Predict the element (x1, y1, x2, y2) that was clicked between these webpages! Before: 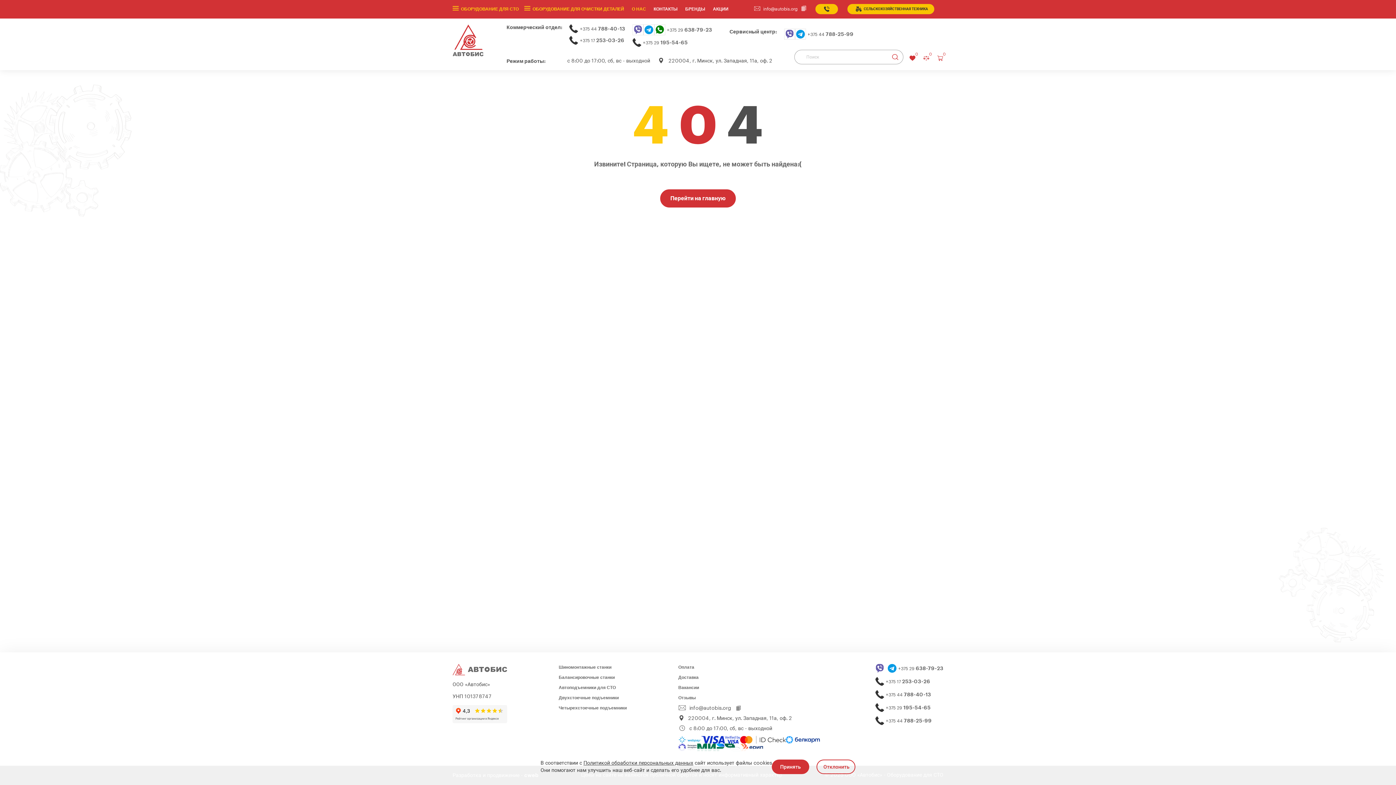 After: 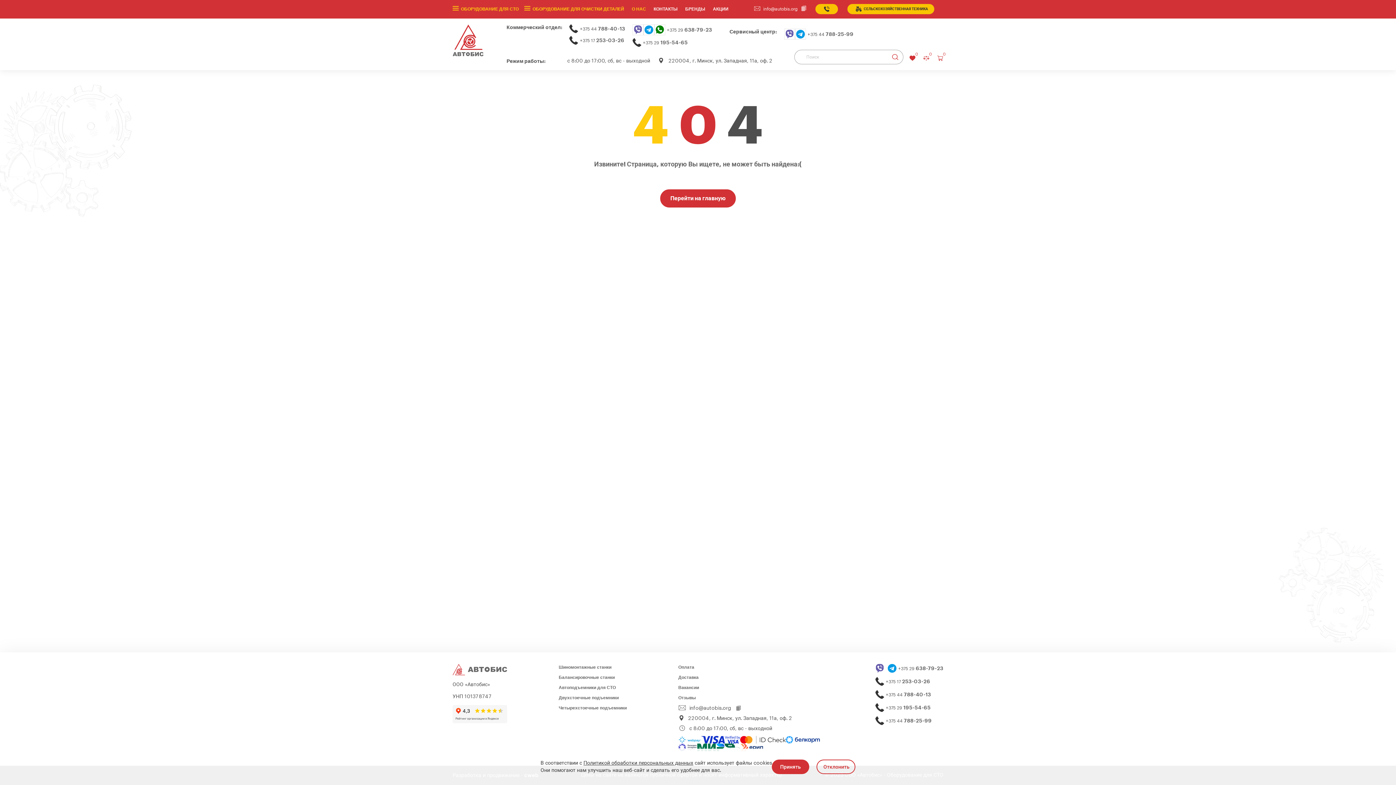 Action: label: Перейти на главную bbox: (660, 189, 736, 207)